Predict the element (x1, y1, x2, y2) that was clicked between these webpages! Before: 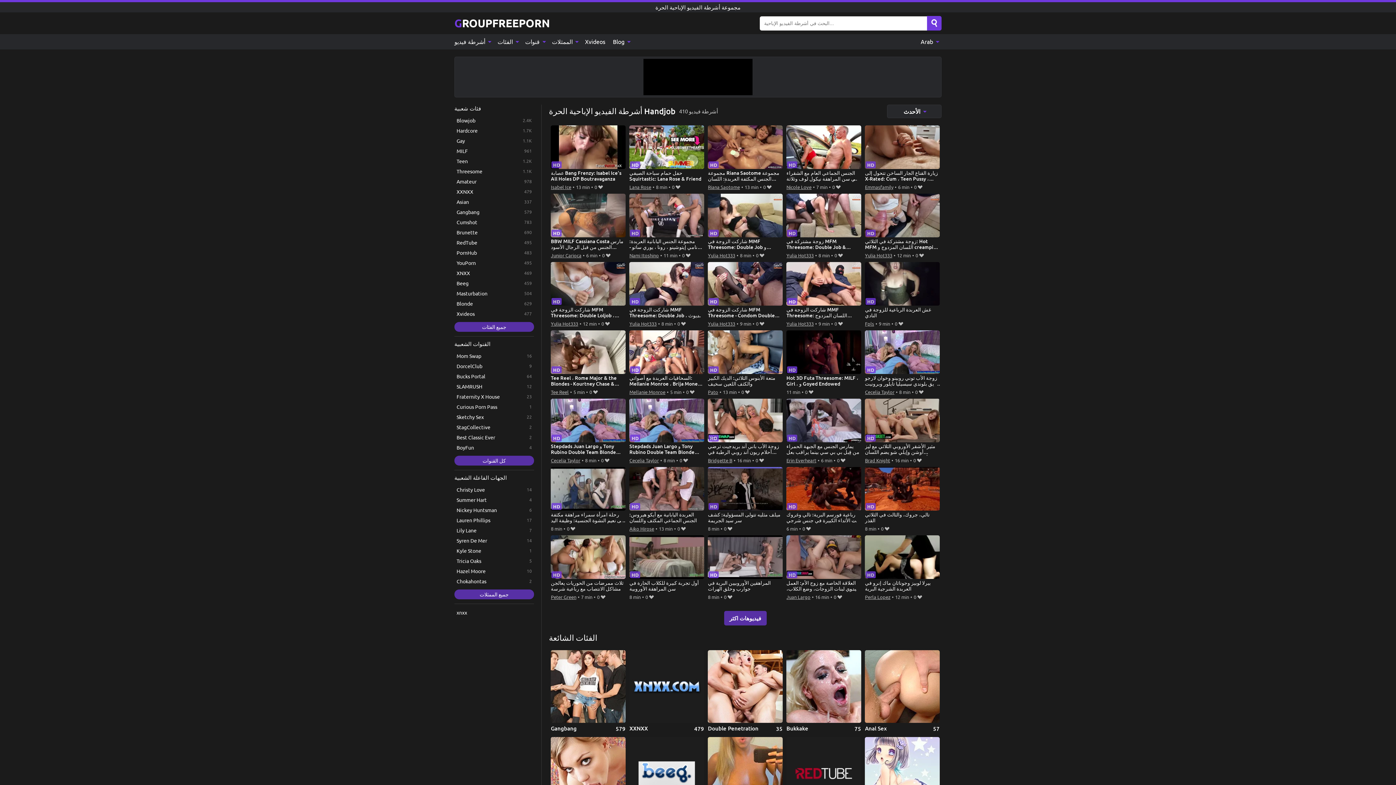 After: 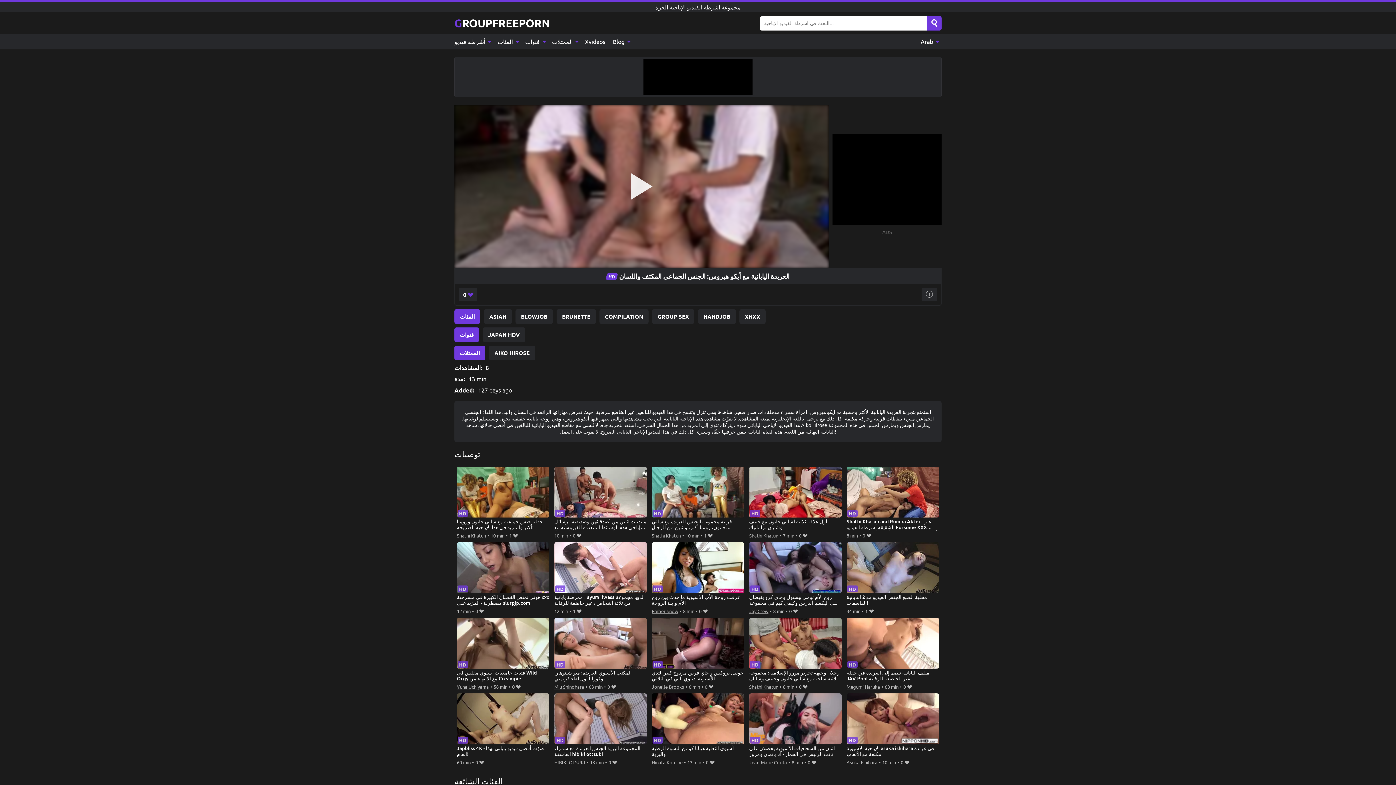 Action: label: العربدة اليابانية مع أيكو هيروس: الجنس الجماعي المكثف واللسان bbox: (629, 467, 704, 524)